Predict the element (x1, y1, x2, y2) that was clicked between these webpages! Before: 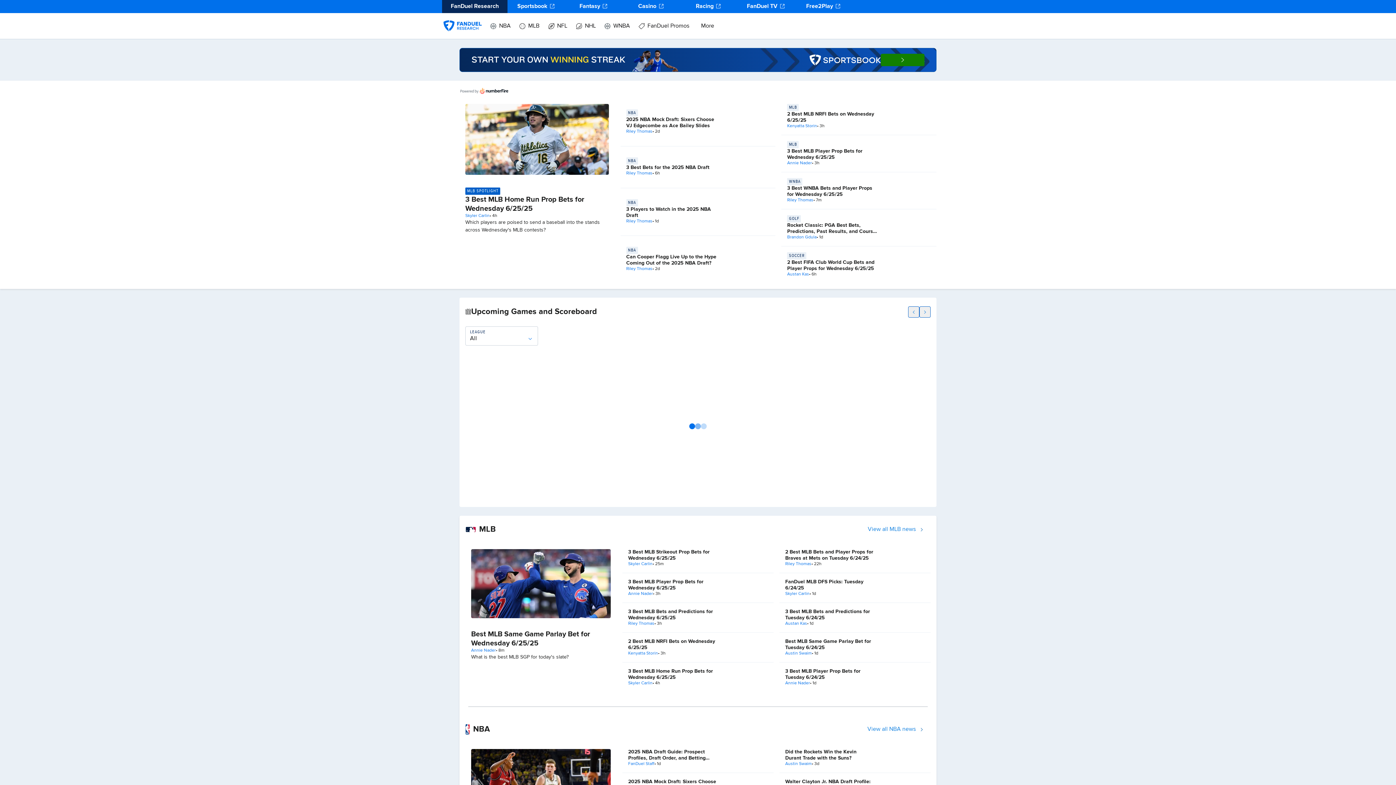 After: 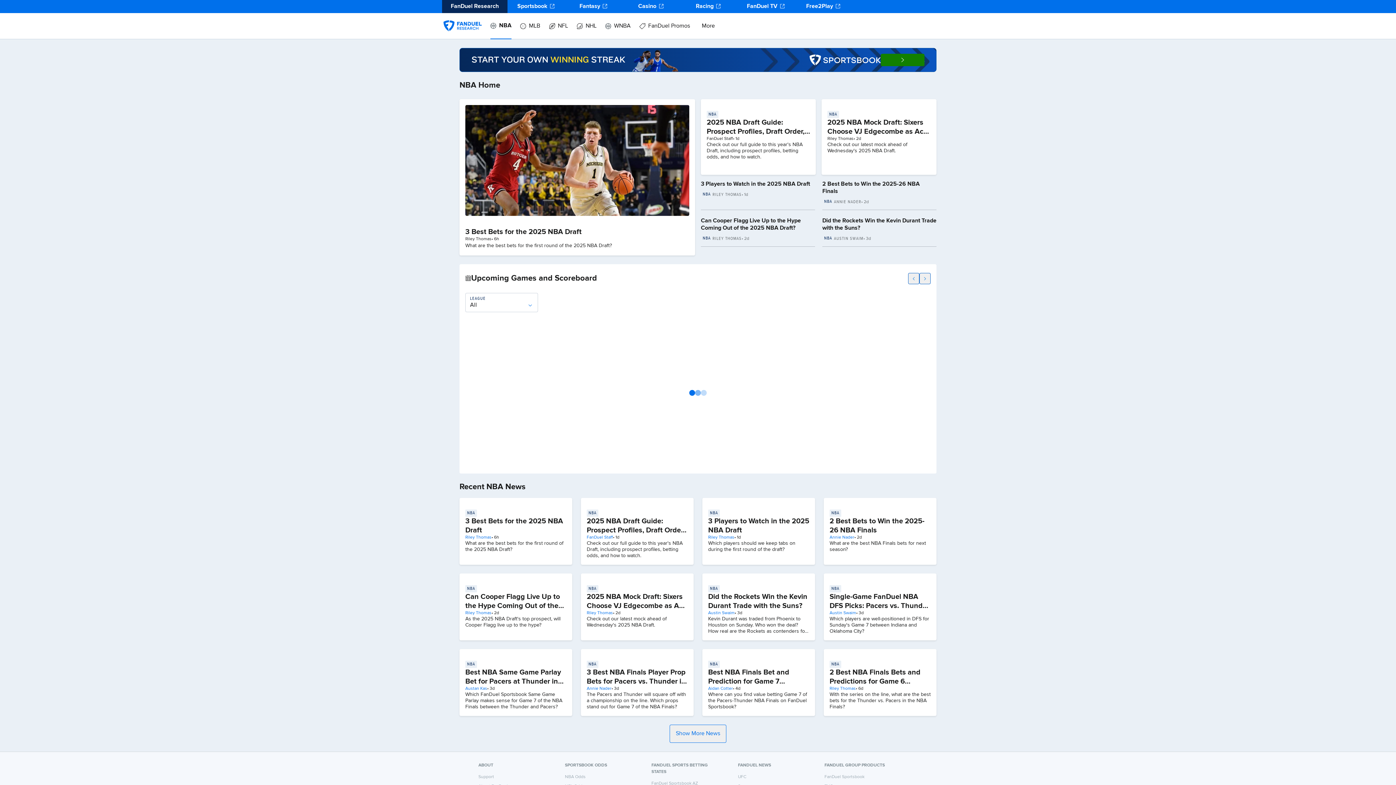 Action: label: NBA bbox: (626, 246, 718, 254)